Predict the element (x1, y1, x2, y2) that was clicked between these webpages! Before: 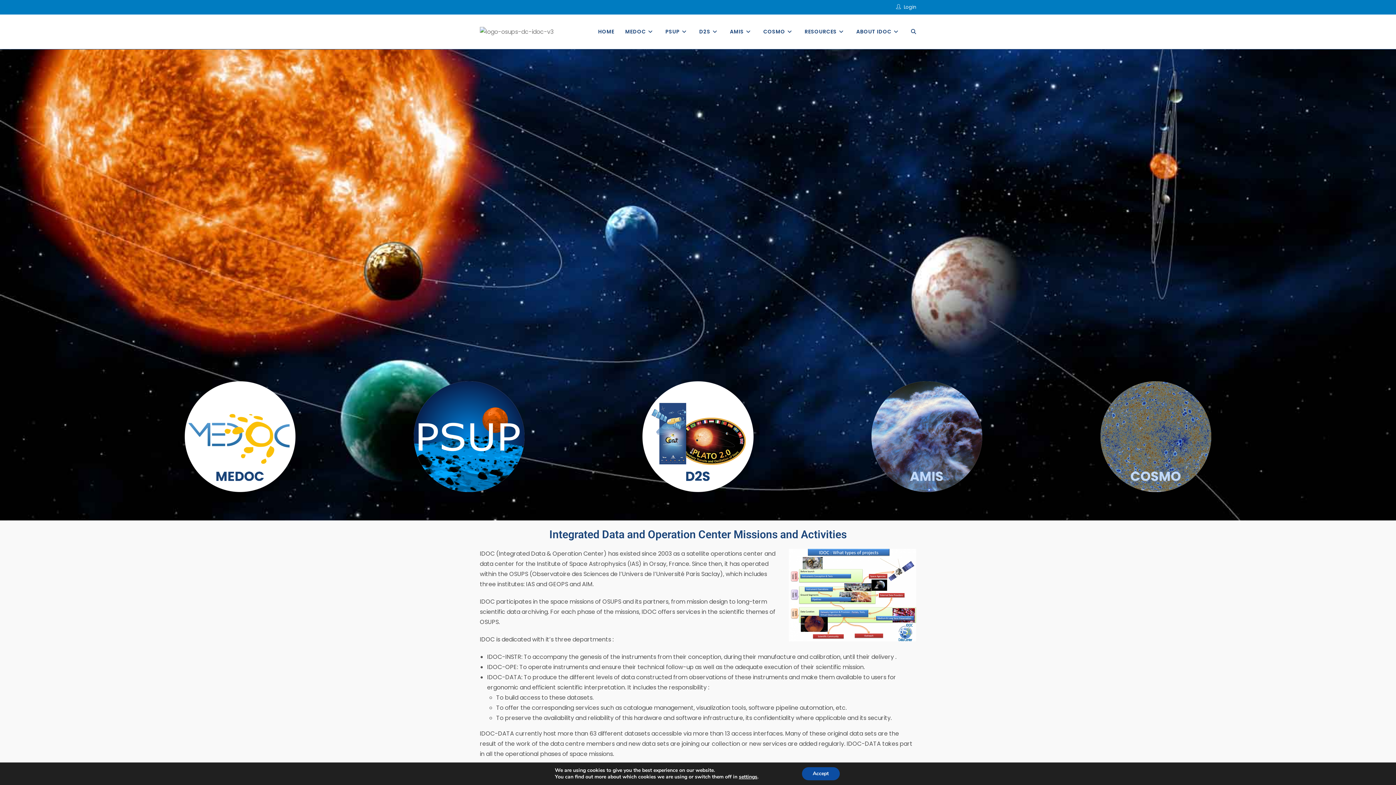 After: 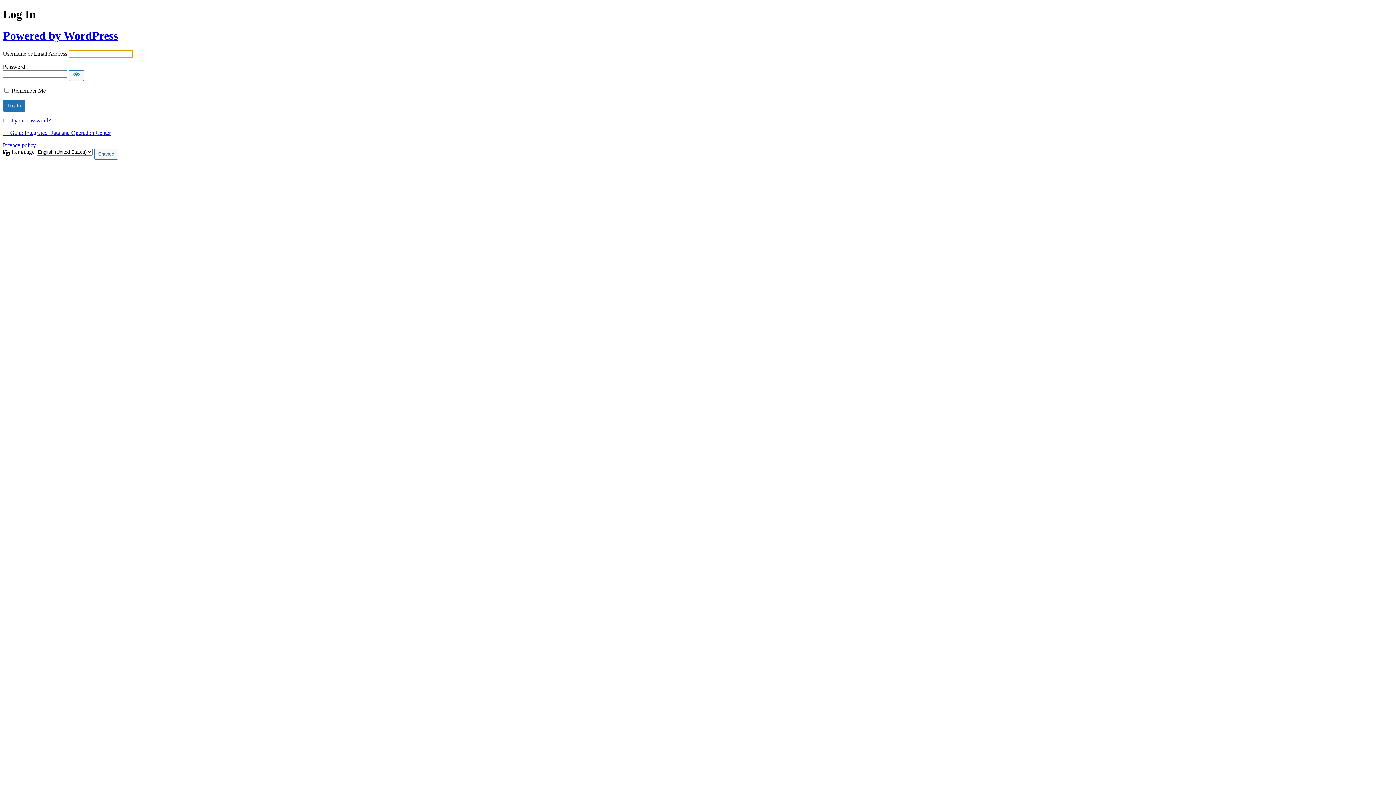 Action: bbox: (904, 3, 916, 10) label: Login